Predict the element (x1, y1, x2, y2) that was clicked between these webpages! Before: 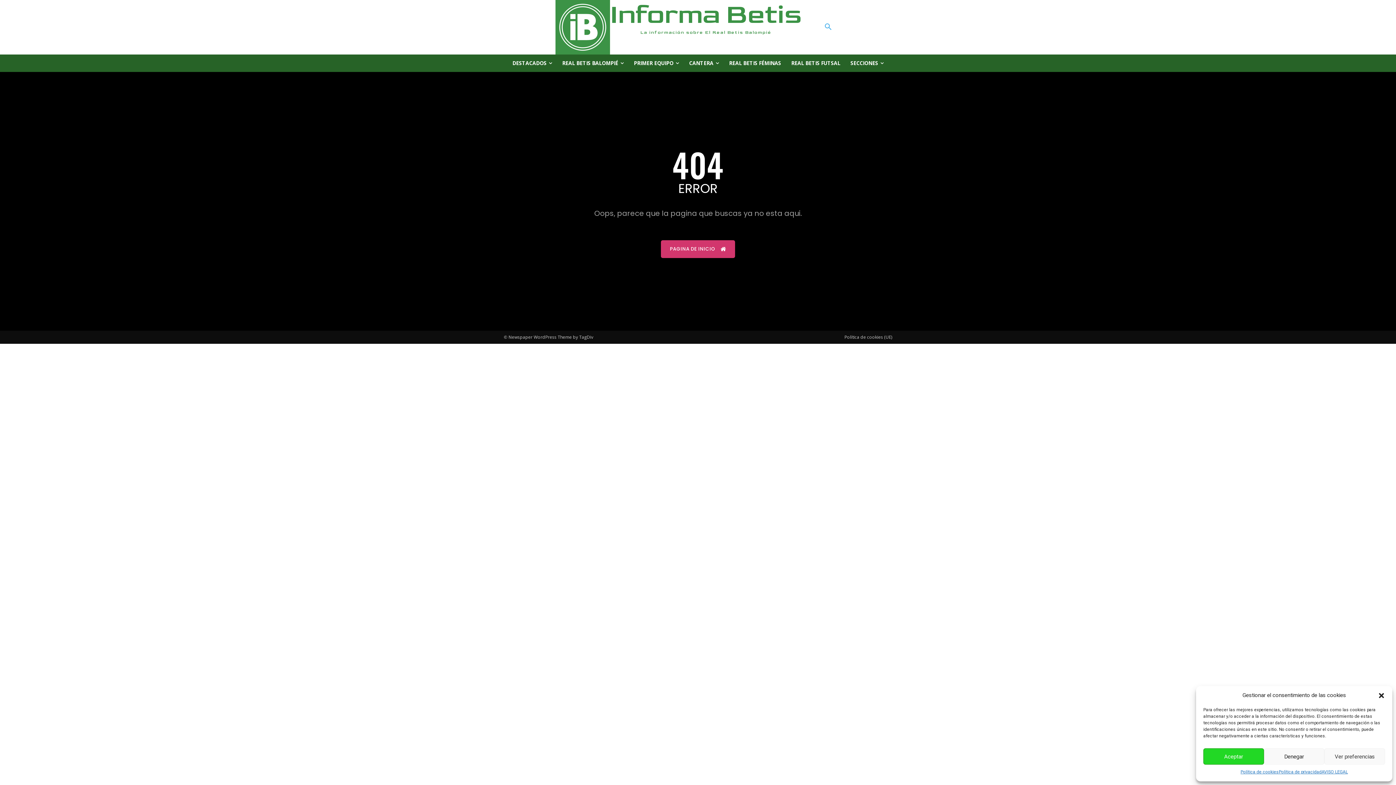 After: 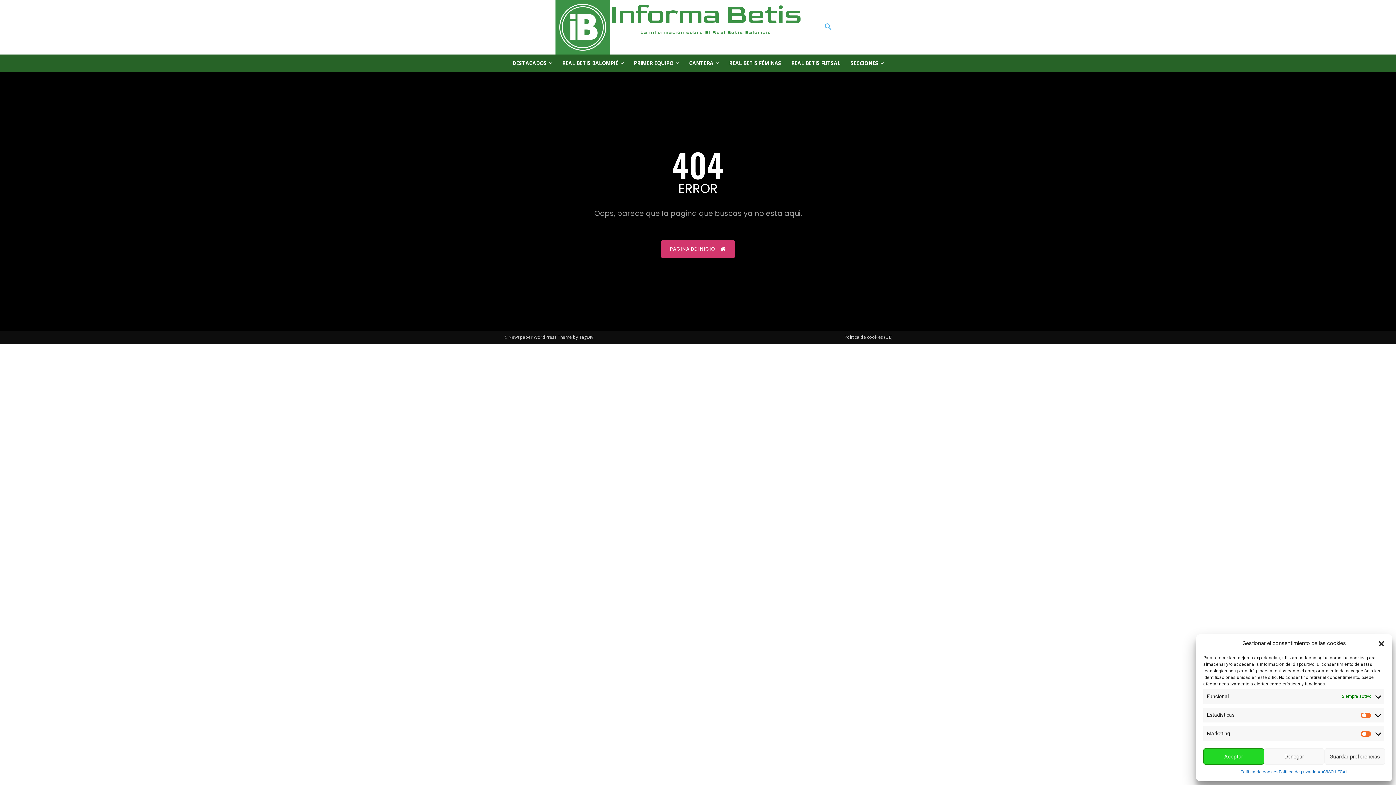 Action: label: Ver preferencias bbox: (1324, 748, 1385, 765)